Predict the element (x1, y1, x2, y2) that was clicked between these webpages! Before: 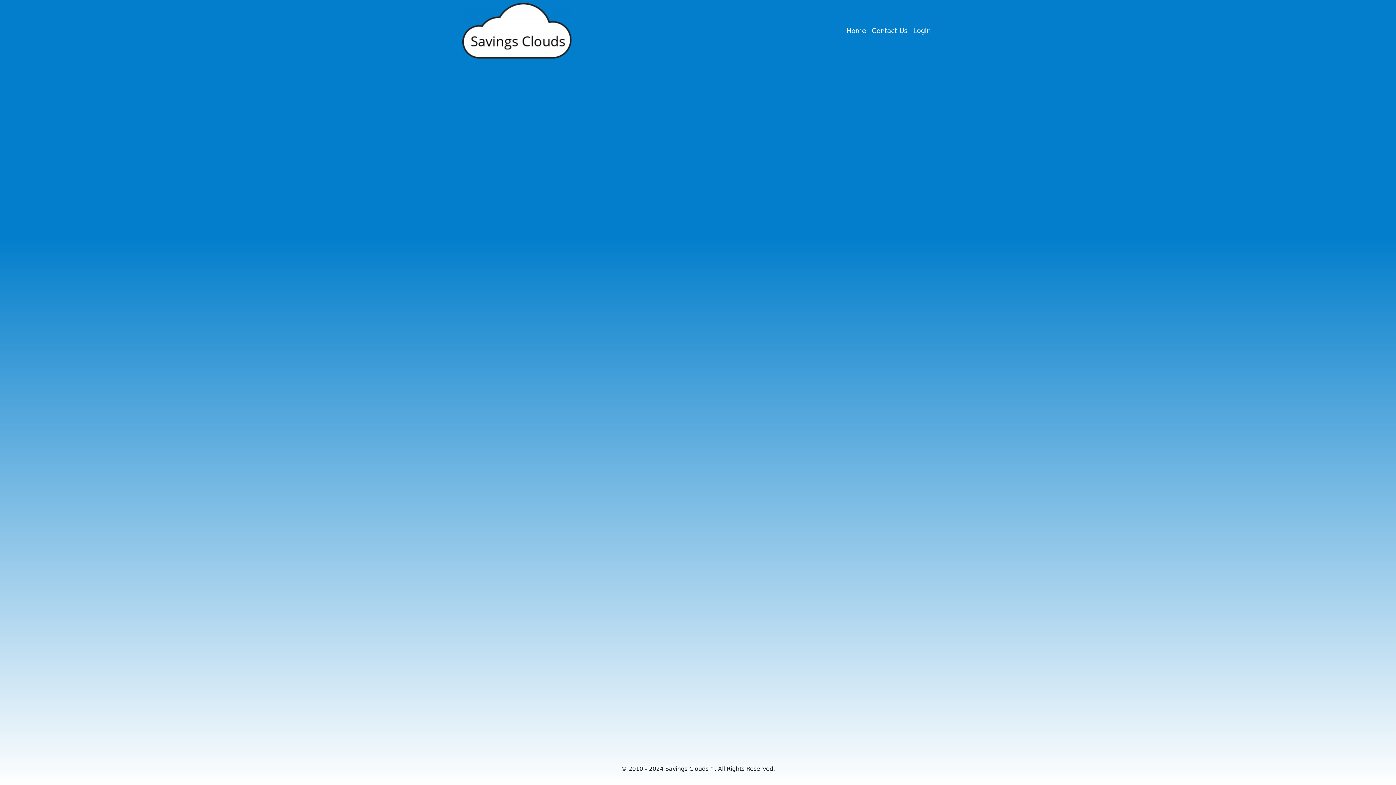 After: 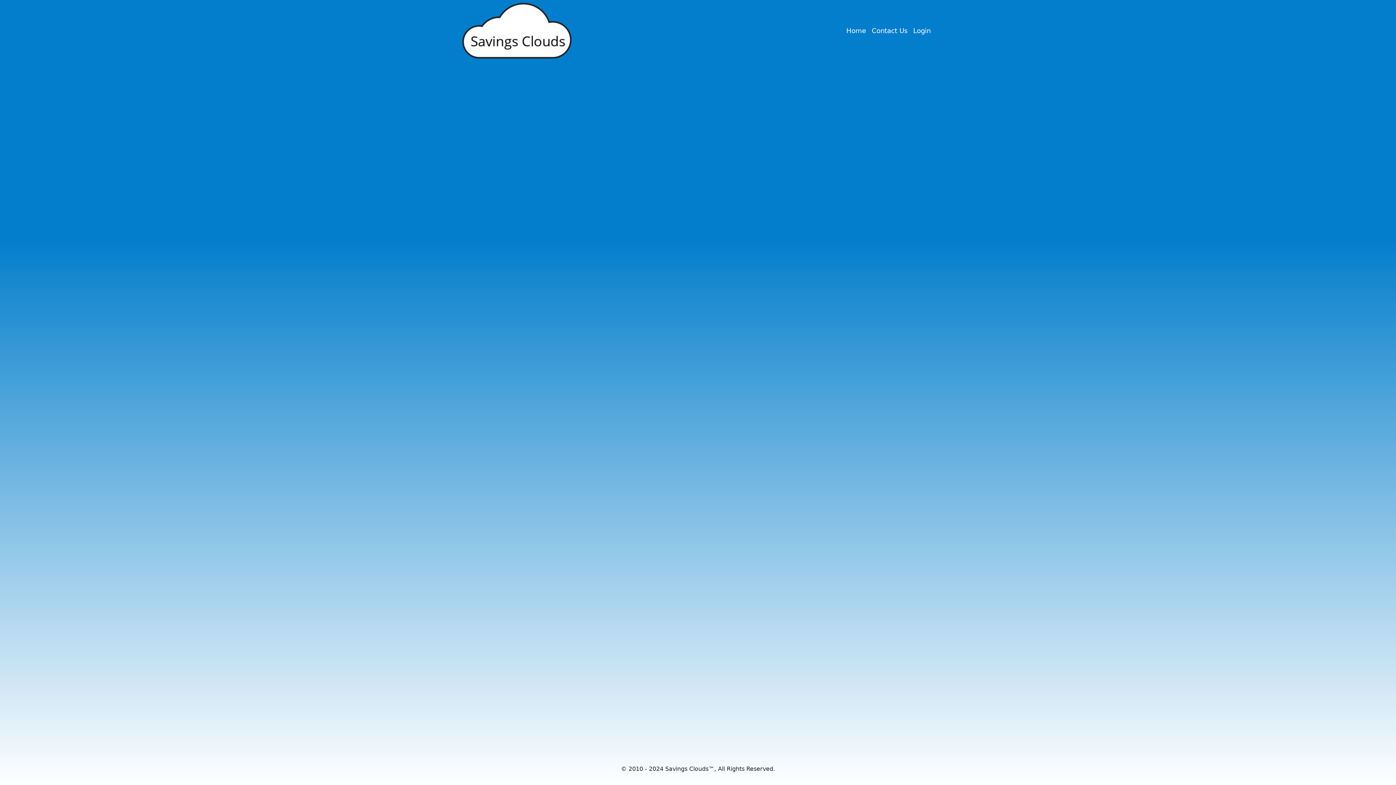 Action: bbox: (843, 22, 869, 38) label: Home